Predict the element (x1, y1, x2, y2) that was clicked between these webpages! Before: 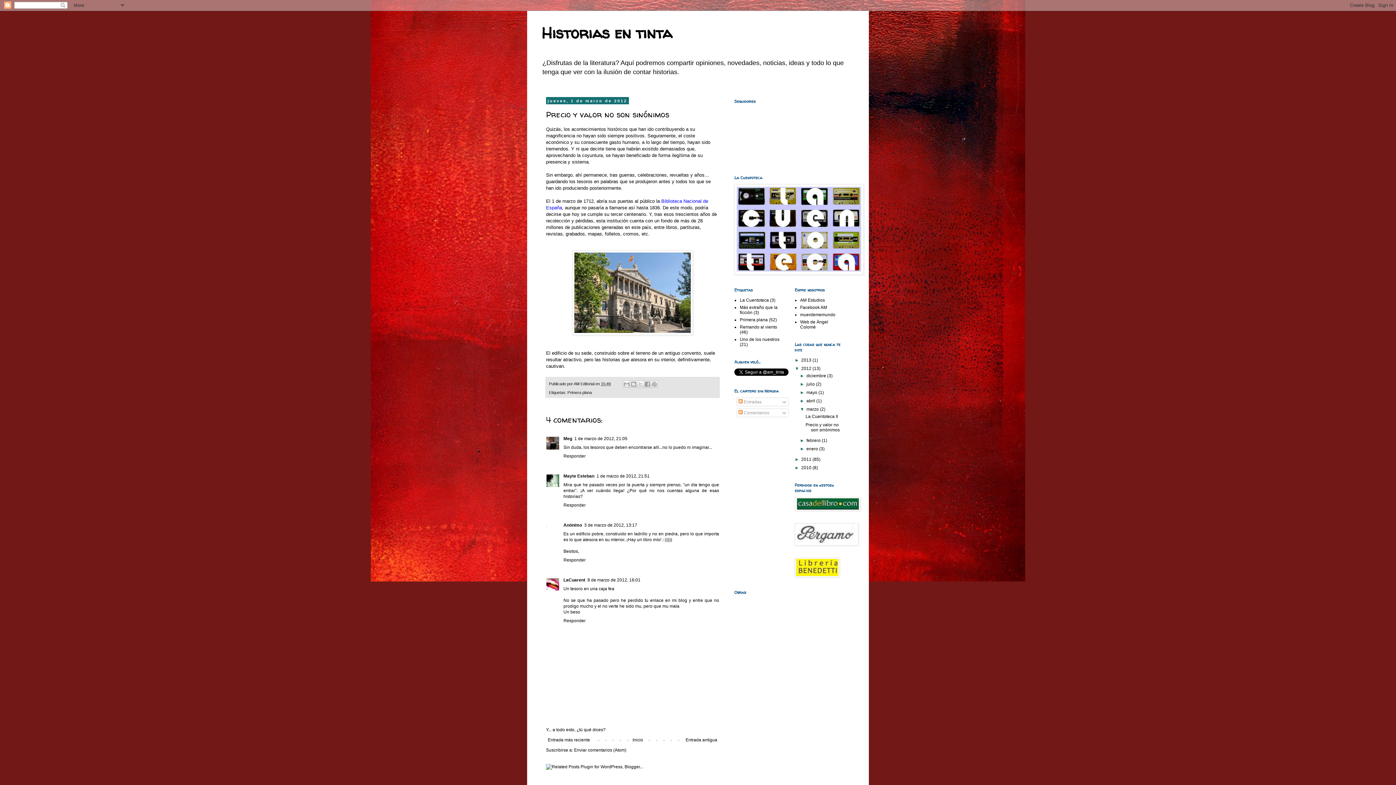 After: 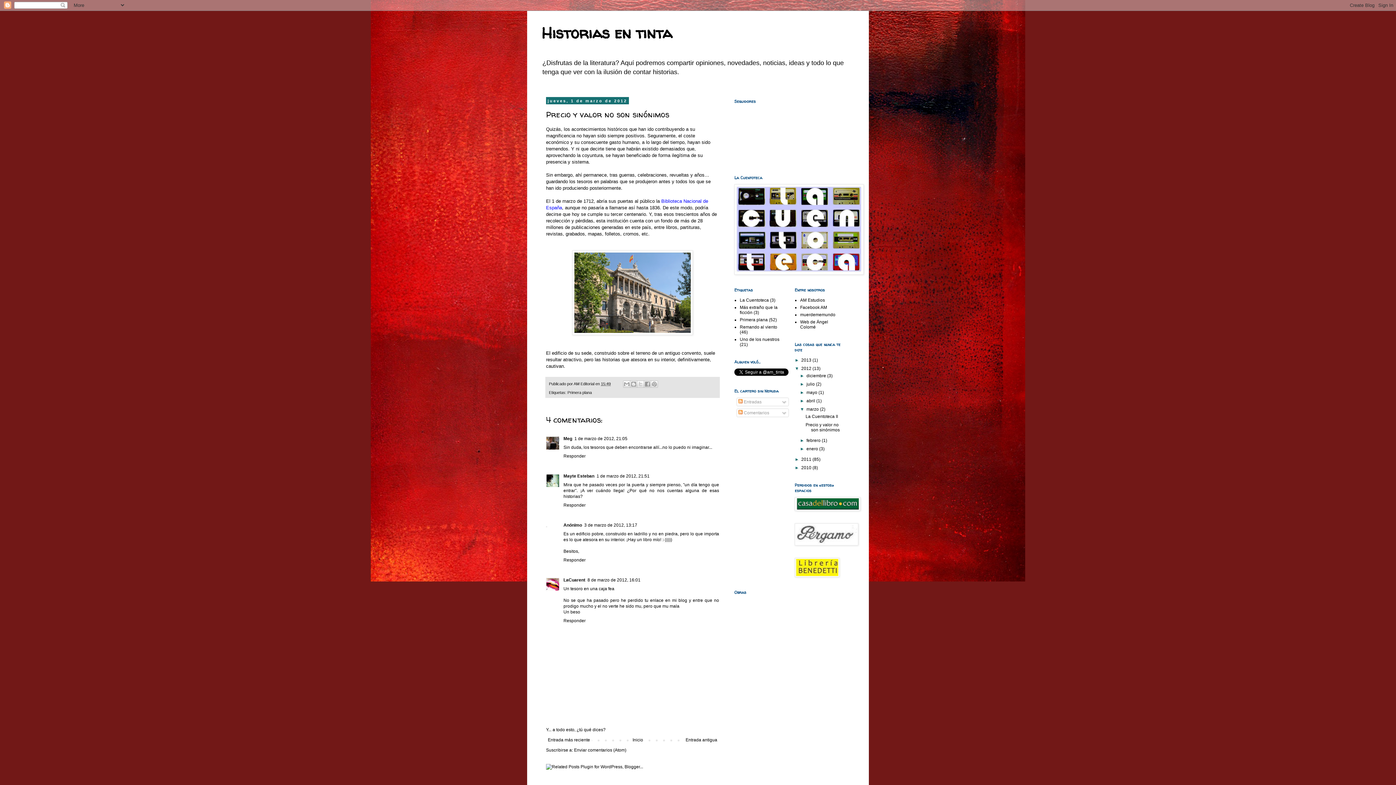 Action: bbox: (794, 541, 858, 546)